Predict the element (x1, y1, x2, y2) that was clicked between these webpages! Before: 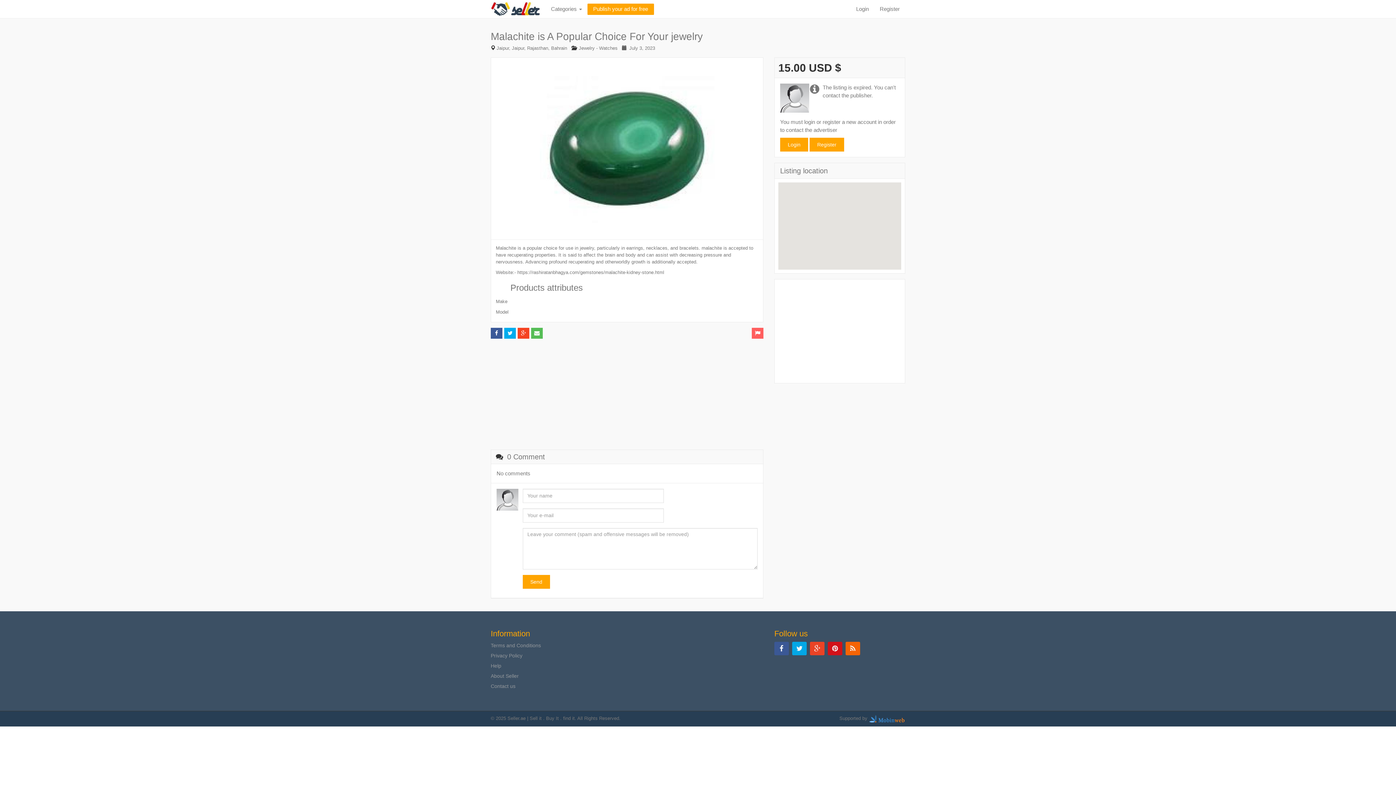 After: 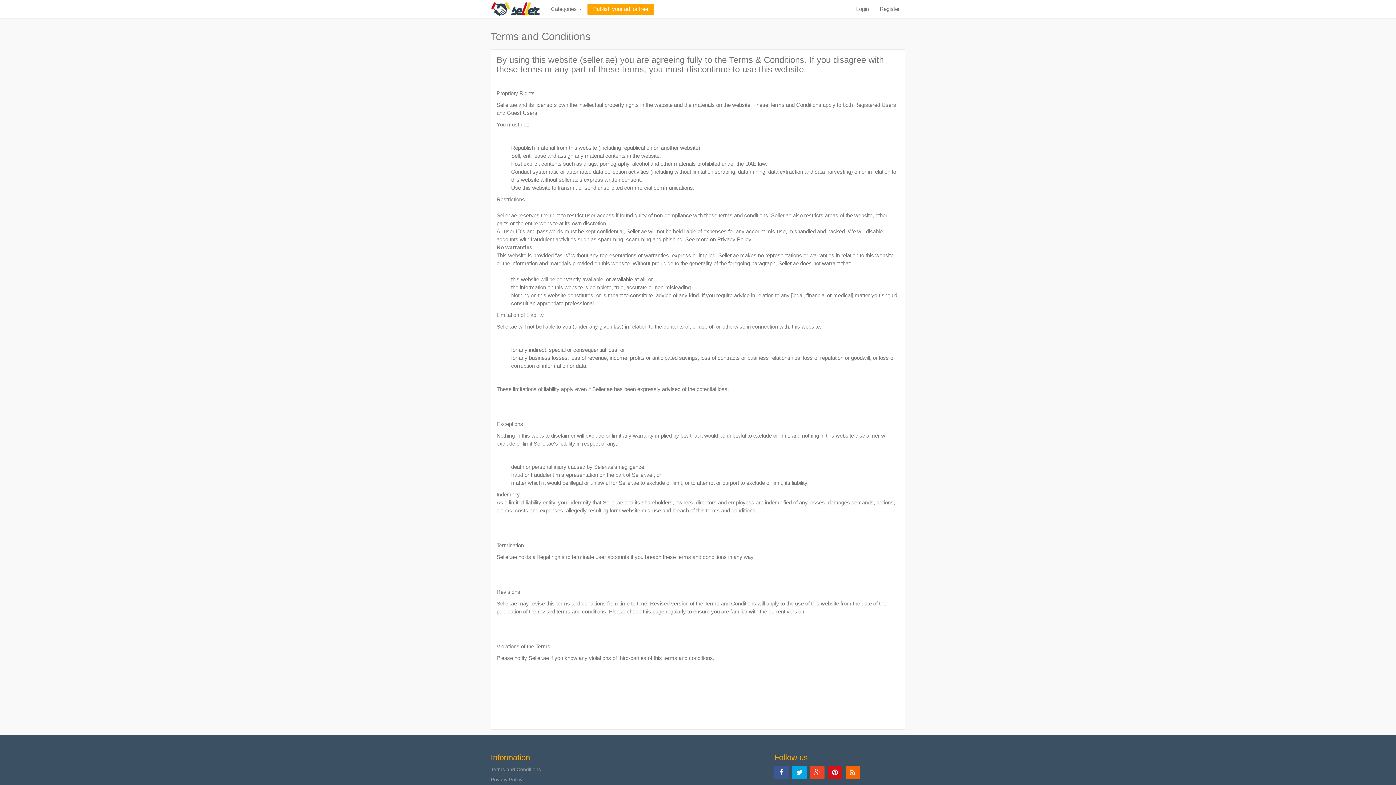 Action: label: Terms and Conditions bbox: (490, 642, 541, 648)